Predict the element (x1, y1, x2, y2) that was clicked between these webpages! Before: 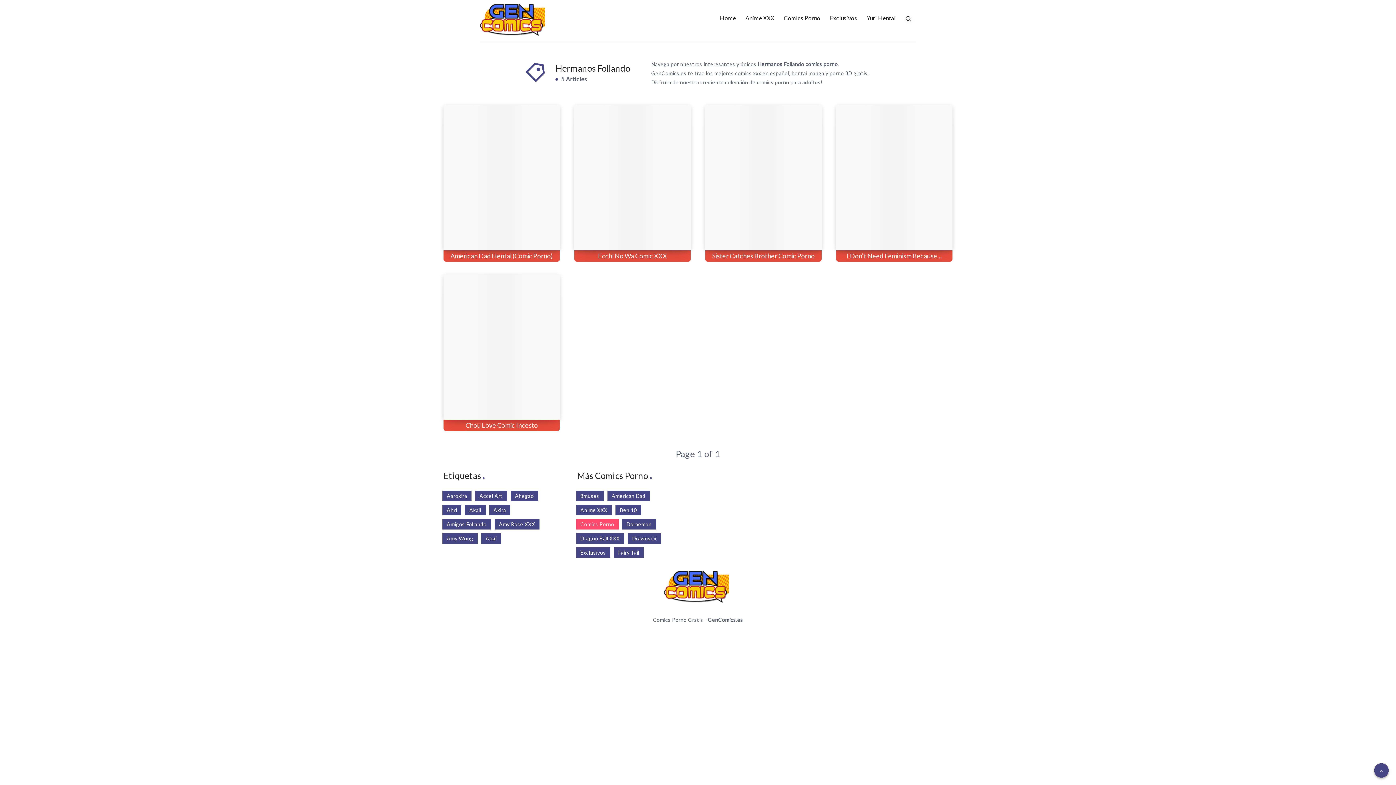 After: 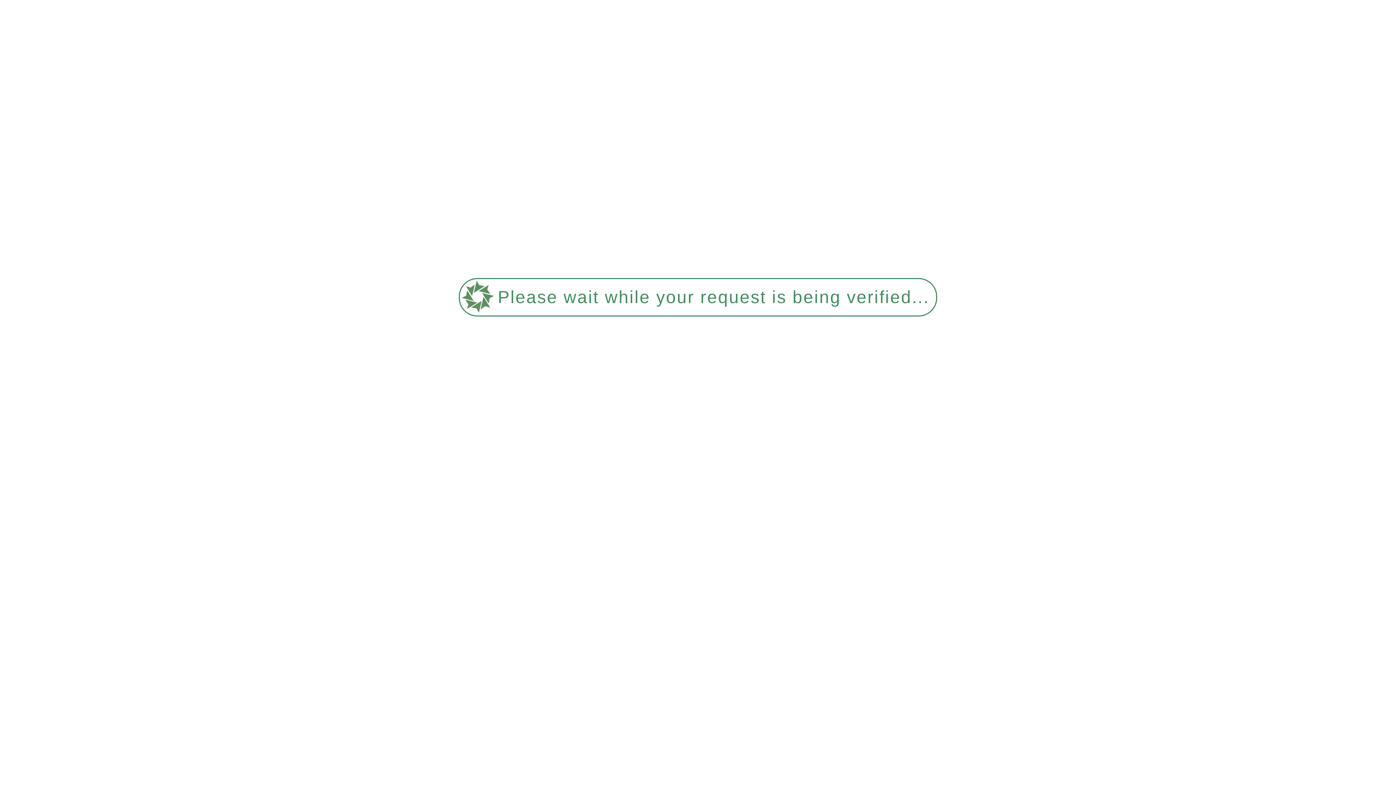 Action: label: Amy Wong bbox: (442, 533, 477, 544)